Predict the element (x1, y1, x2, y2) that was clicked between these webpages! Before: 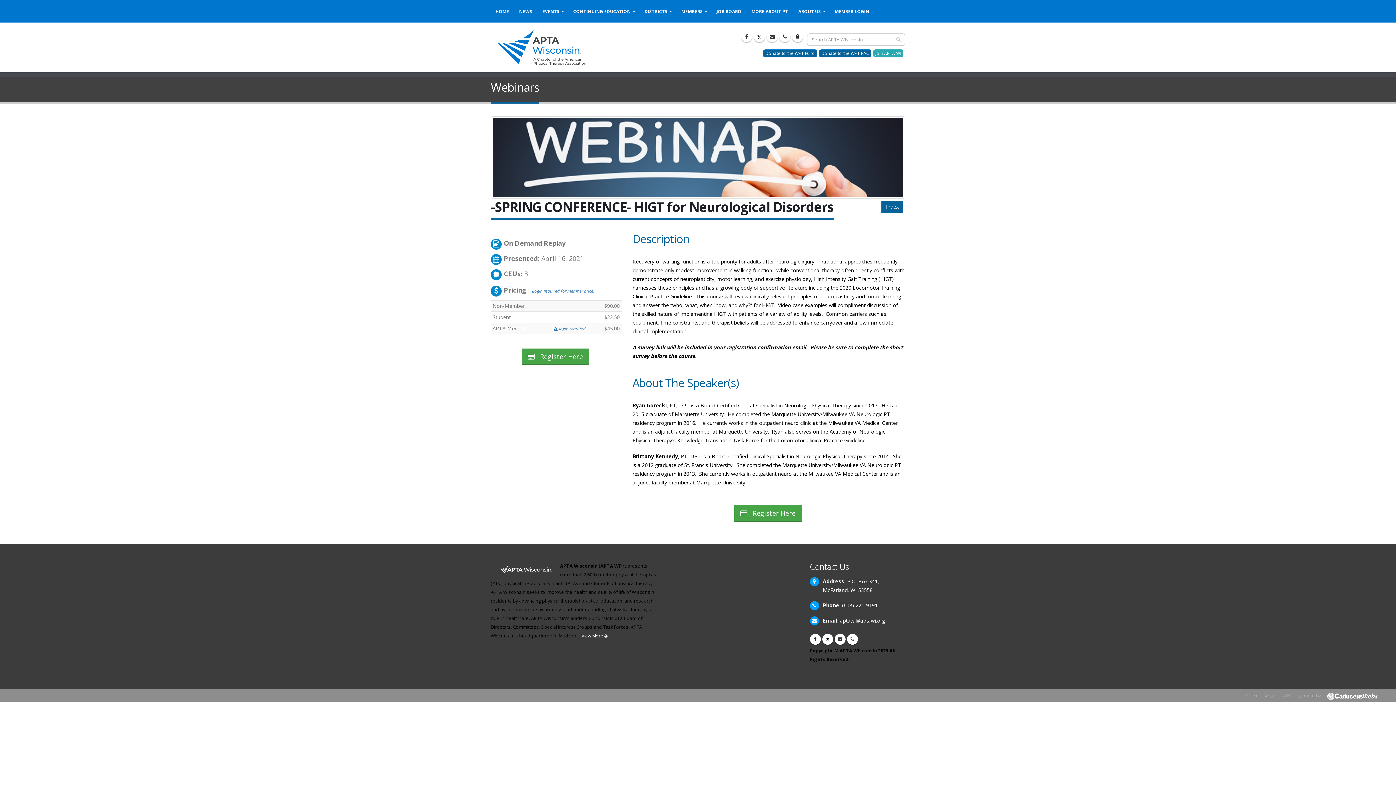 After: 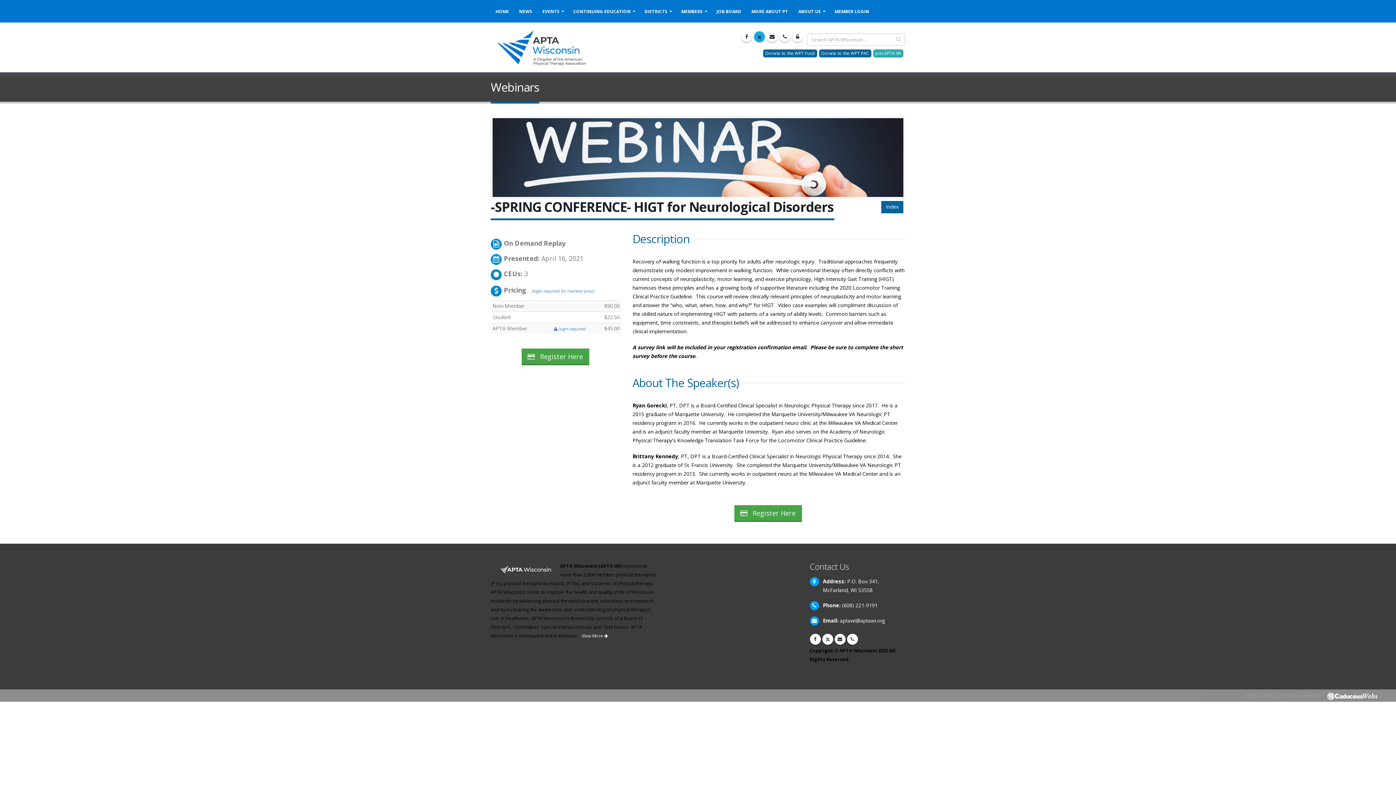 Action: bbox: (754, 31, 765, 42)